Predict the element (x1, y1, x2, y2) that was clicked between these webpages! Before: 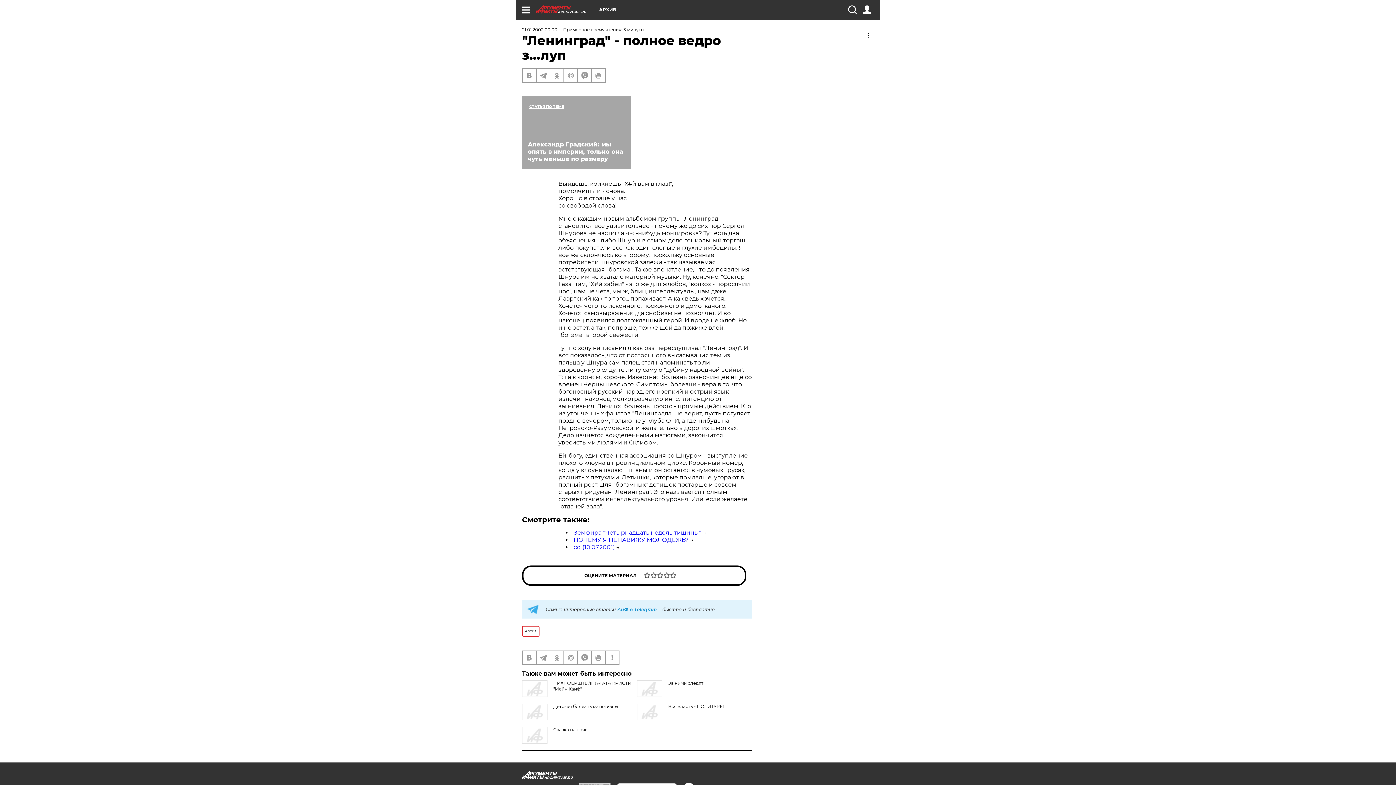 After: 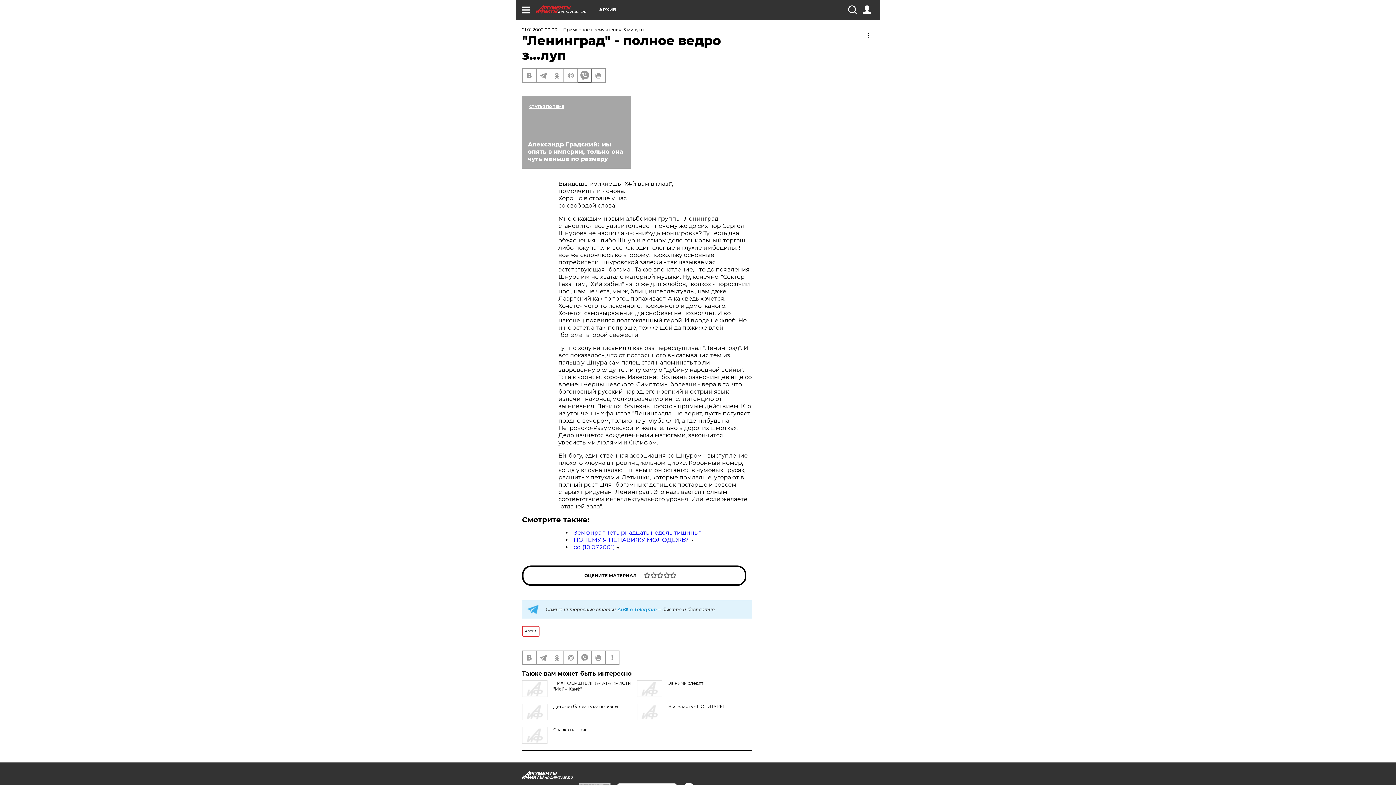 Action: bbox: (578, 69, 591, 82)